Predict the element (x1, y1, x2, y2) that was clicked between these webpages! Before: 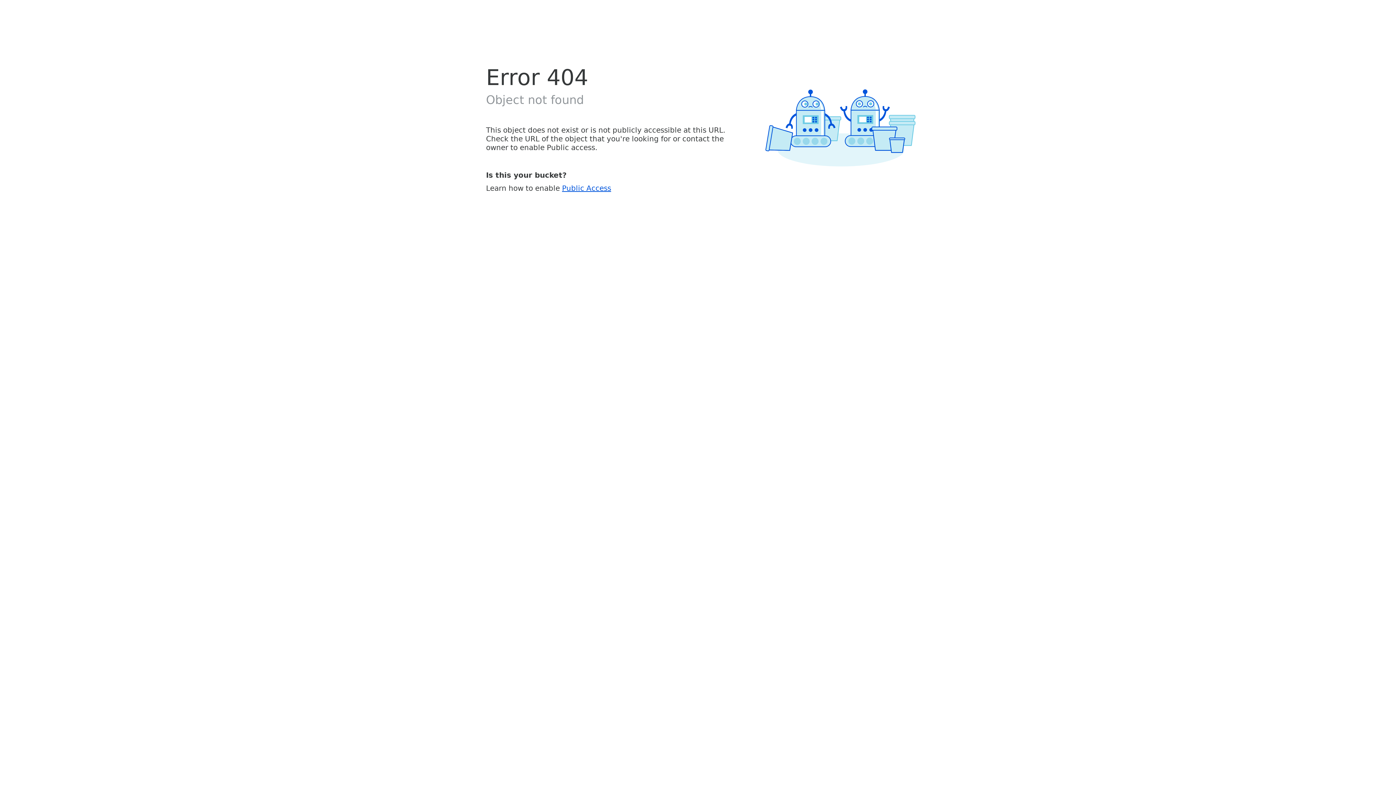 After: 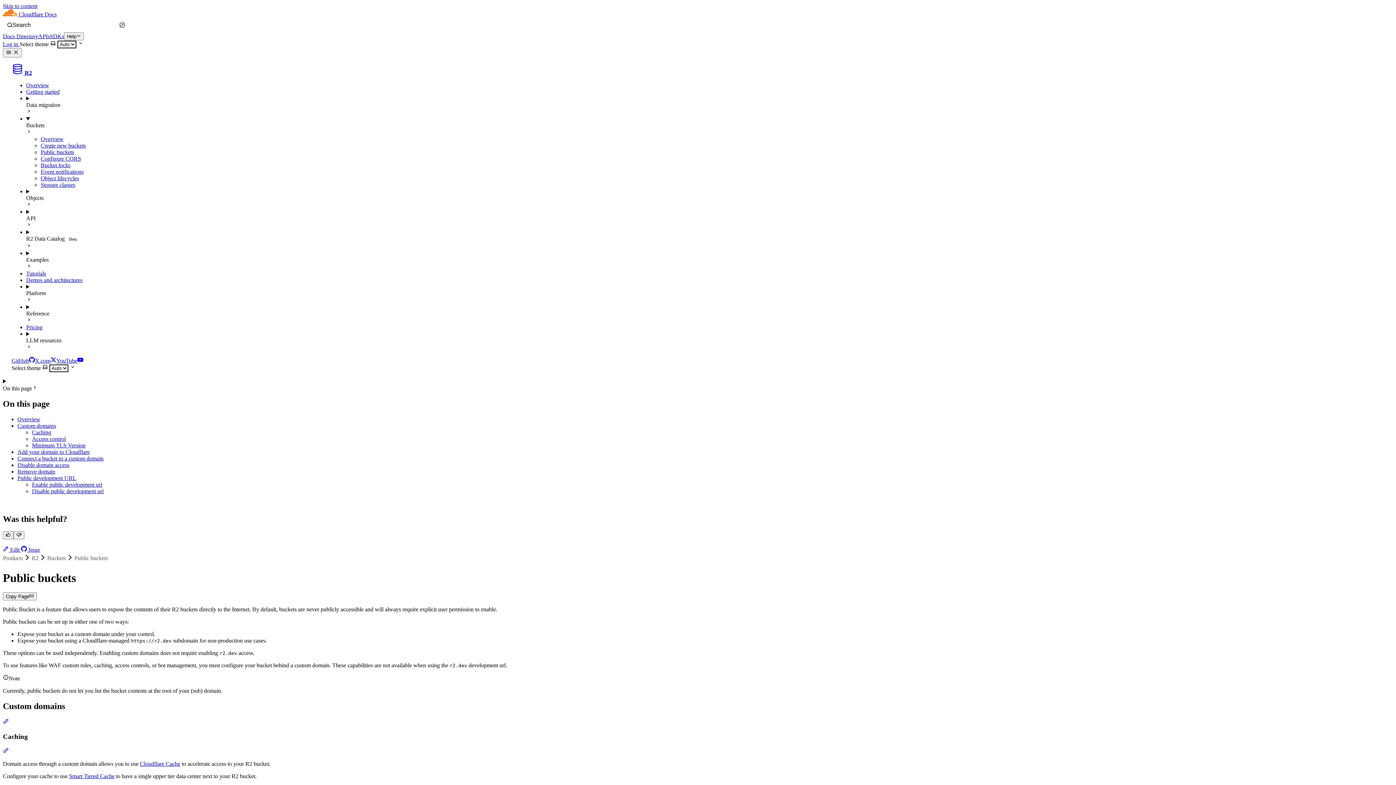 Action: bbox: (562, 183, 611, 192) label: Public Access